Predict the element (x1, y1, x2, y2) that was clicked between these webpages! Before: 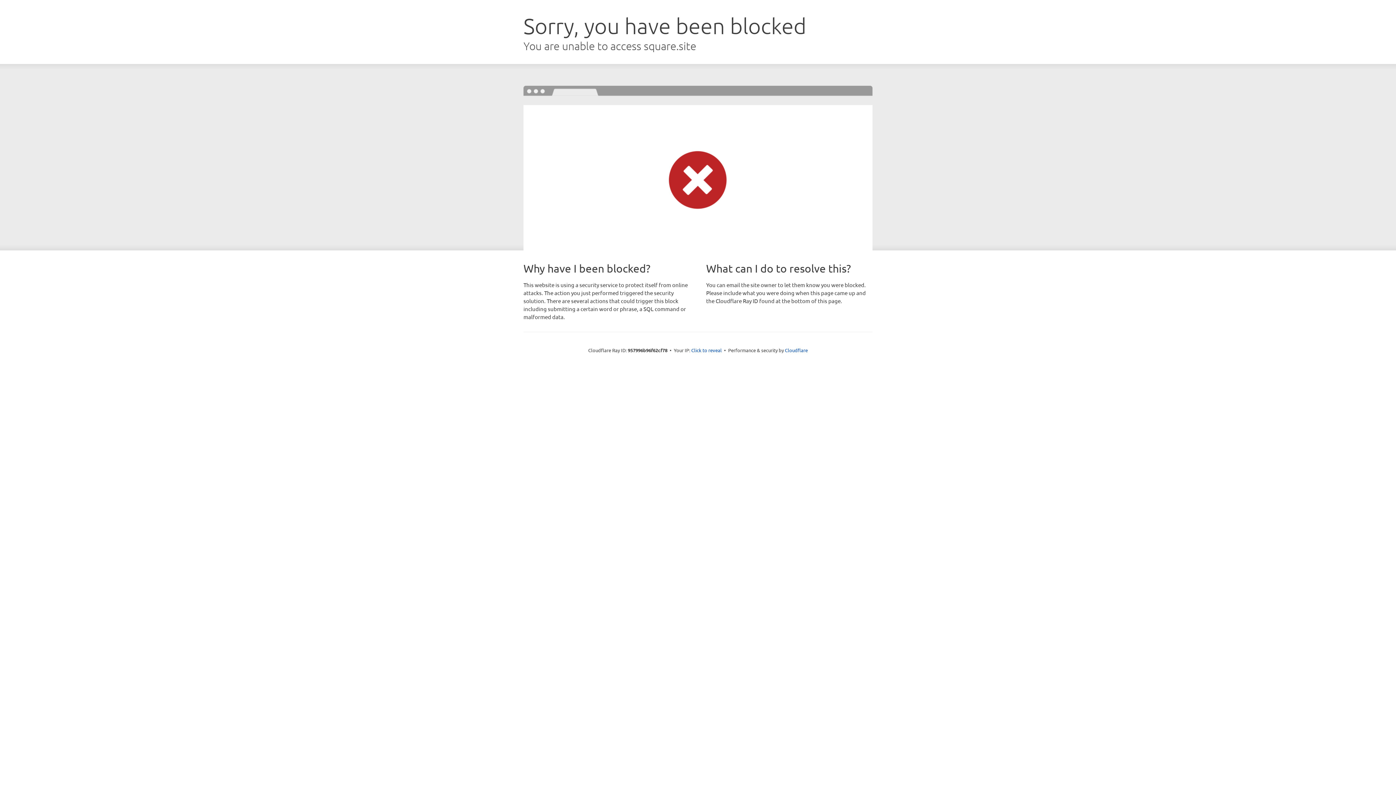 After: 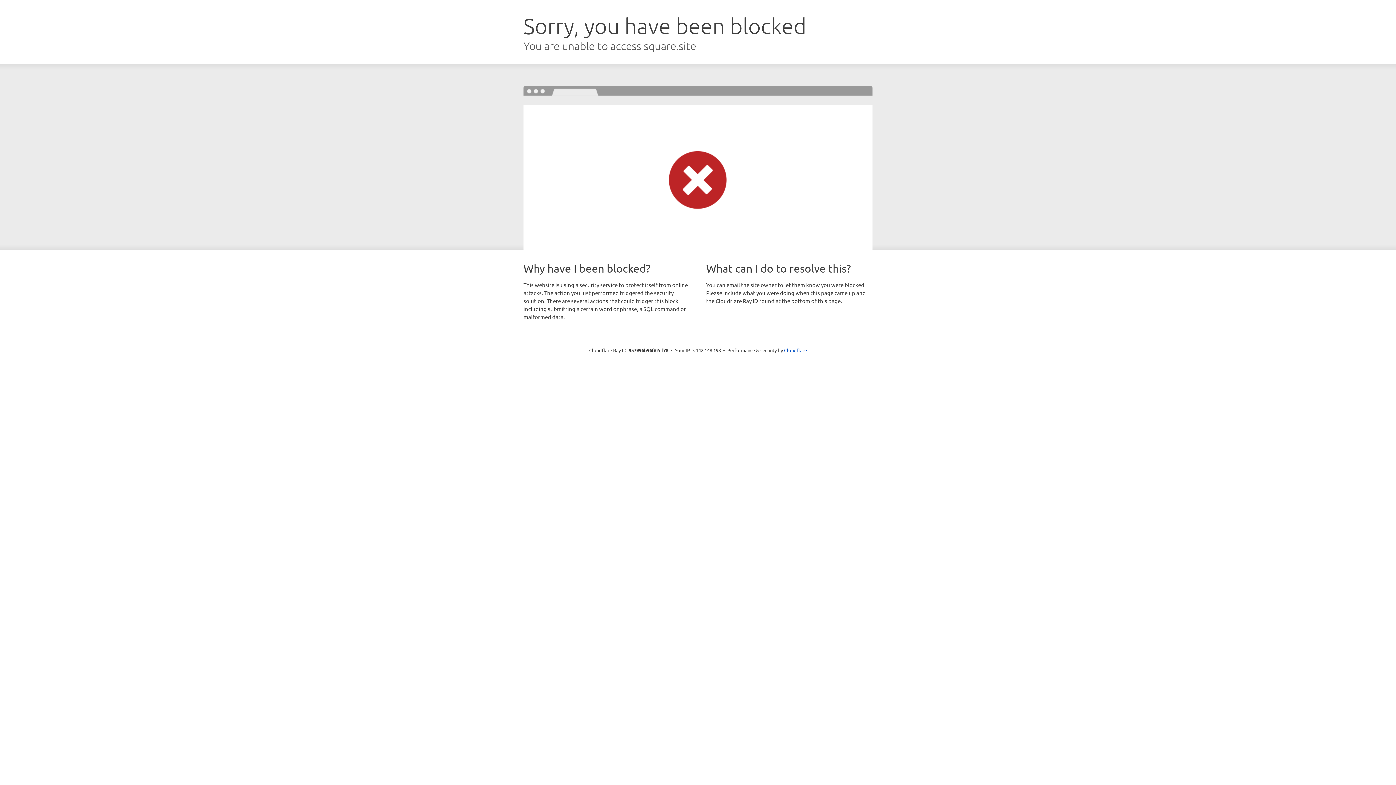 Action: label: Click to reveal bbox: (691, 346, 722, 353)